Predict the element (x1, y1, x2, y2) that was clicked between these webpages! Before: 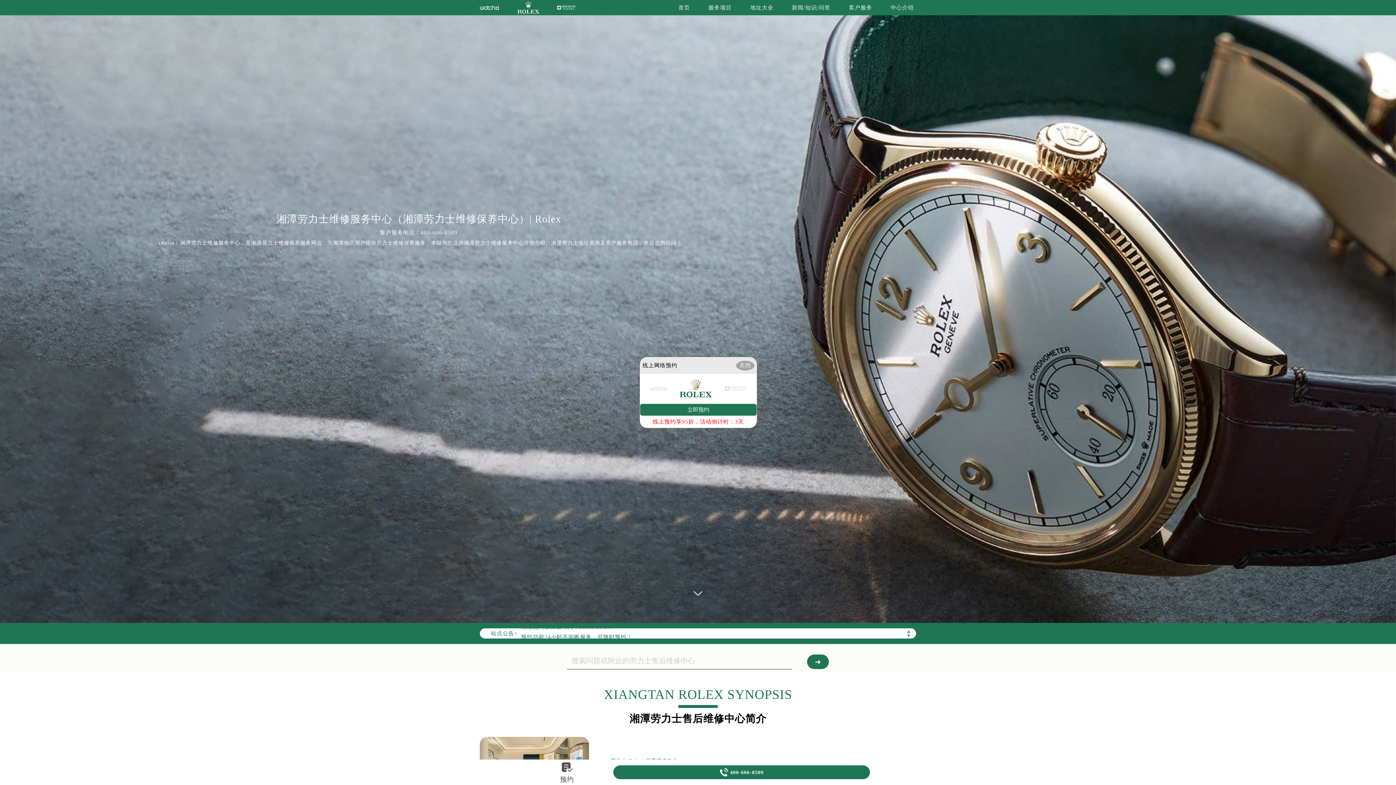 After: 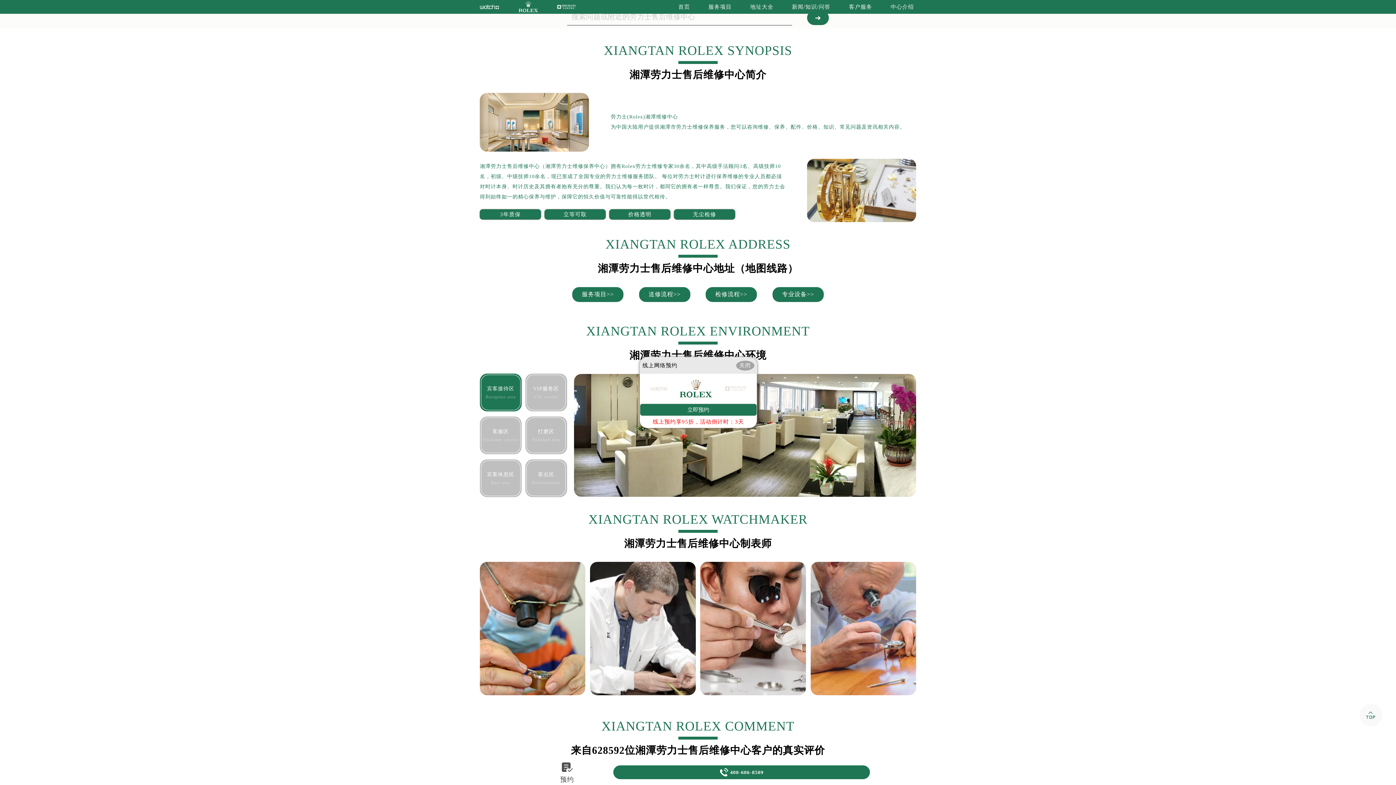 Action: bbox: (693, 587, 702, 614)